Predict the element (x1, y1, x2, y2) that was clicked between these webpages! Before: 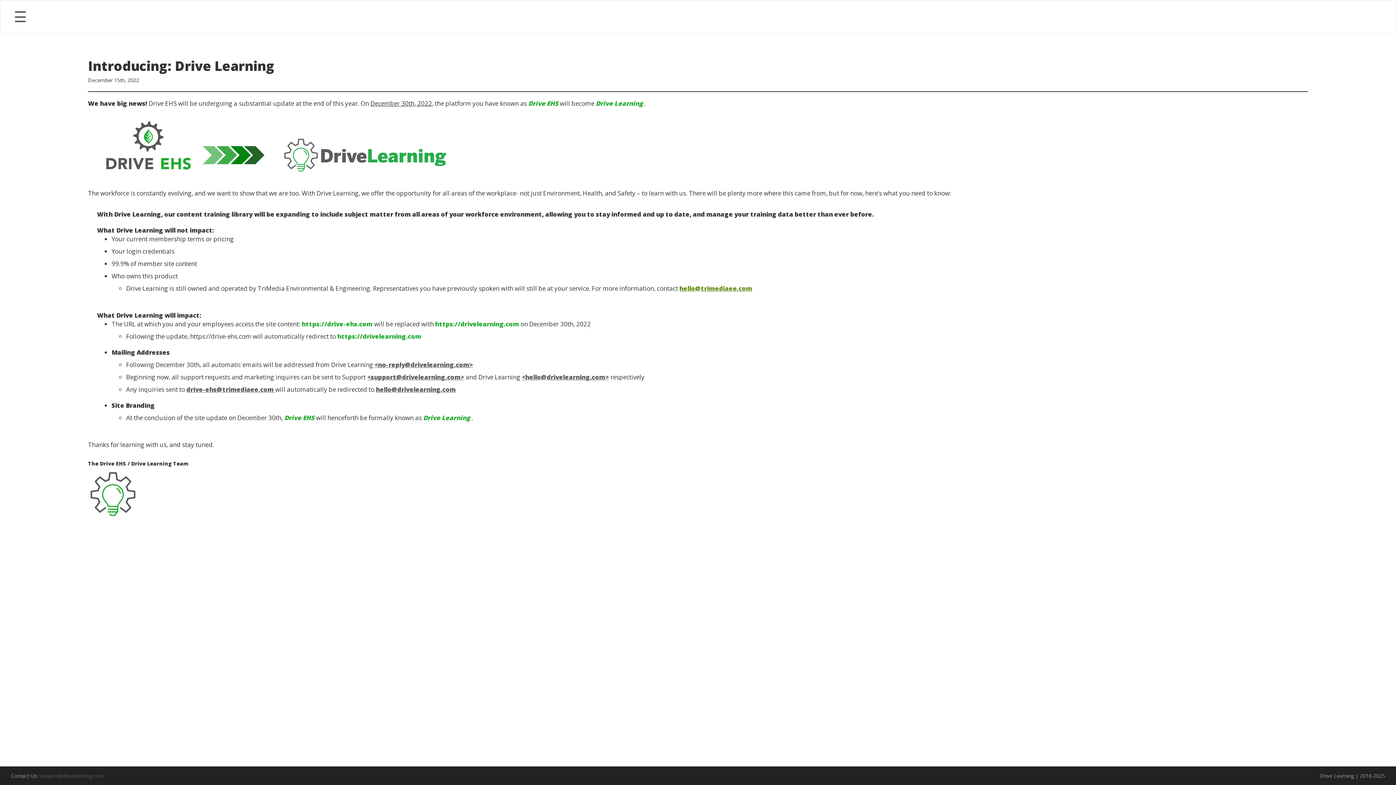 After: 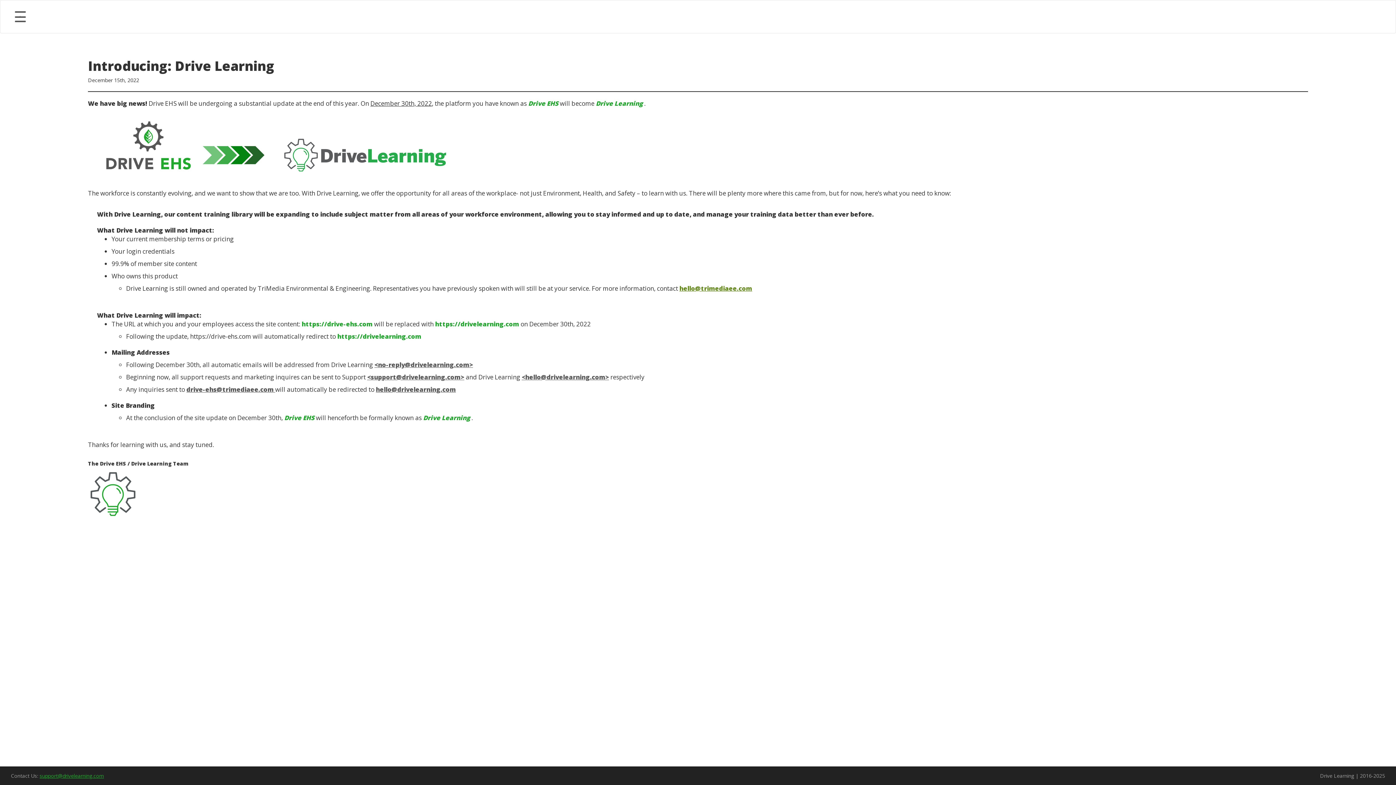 Action: label: support@drivelearning.com bbox: (39, 772, 104, 779)